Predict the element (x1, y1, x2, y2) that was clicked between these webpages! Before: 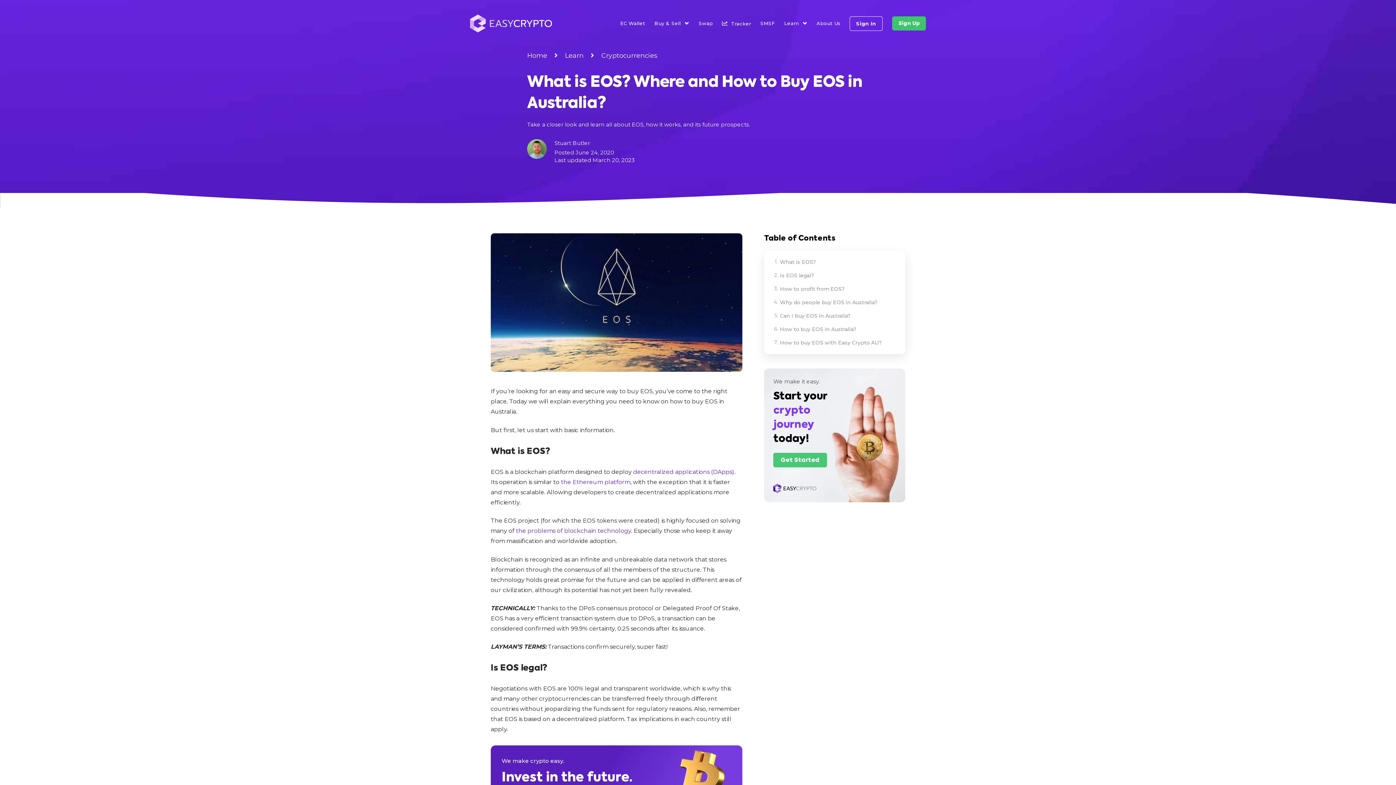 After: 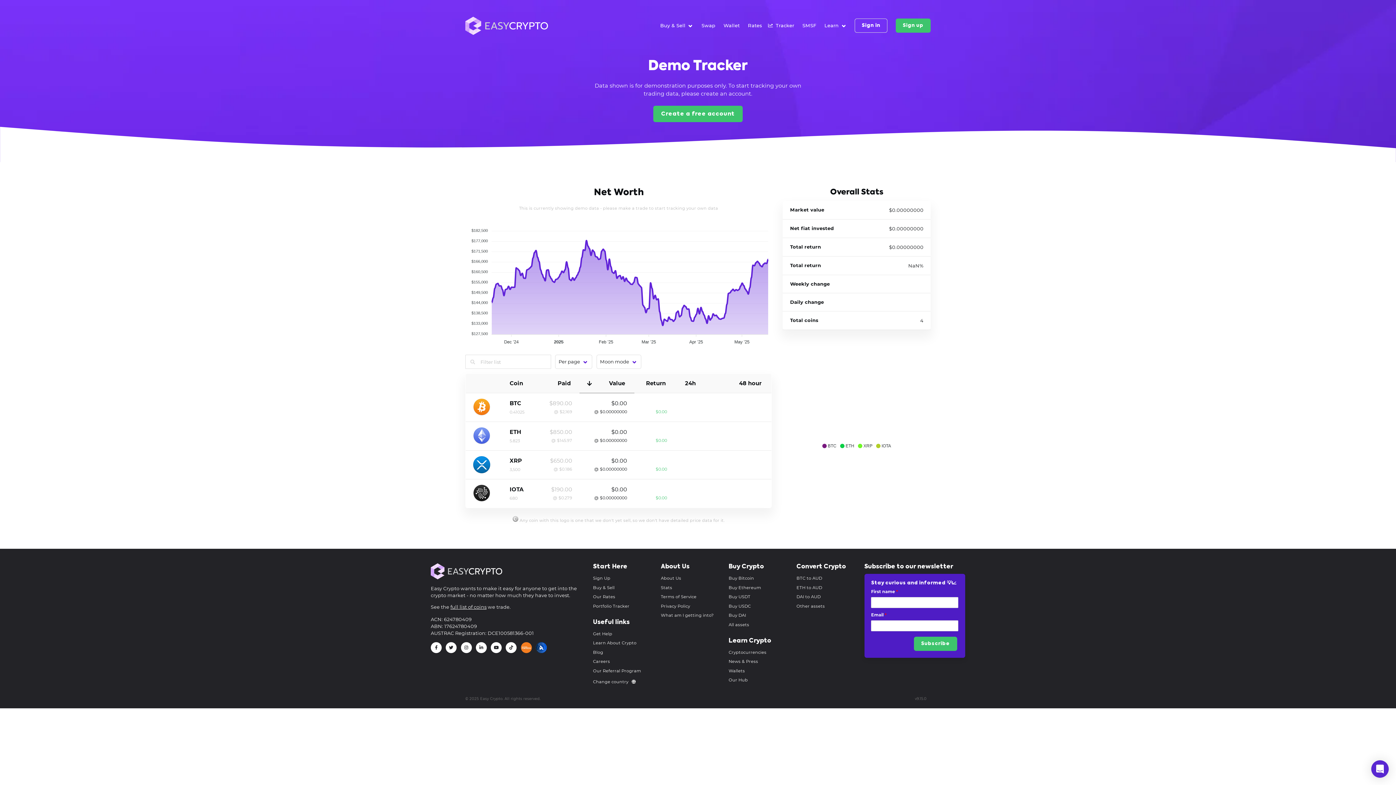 Action: bbox: (731, 20, 751, 27) label: Tracker